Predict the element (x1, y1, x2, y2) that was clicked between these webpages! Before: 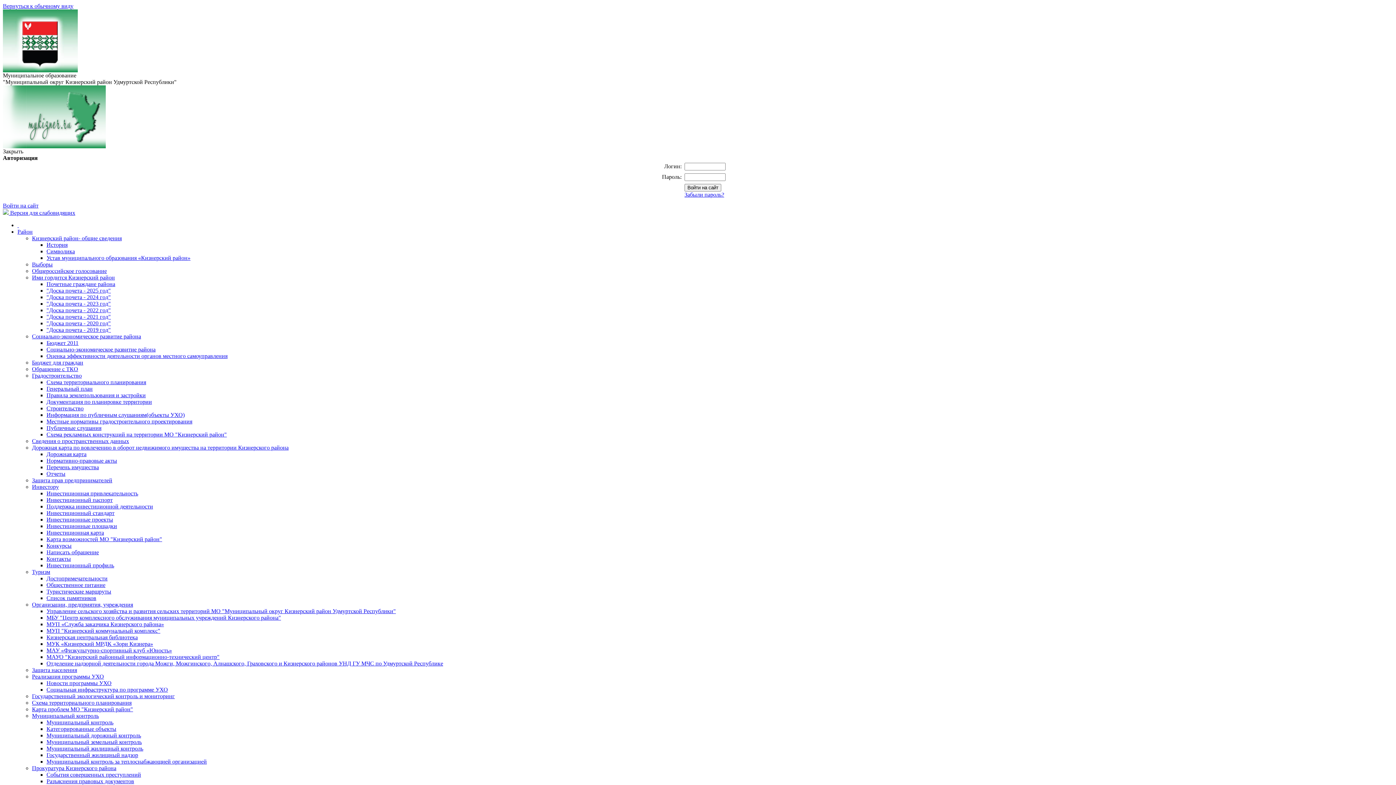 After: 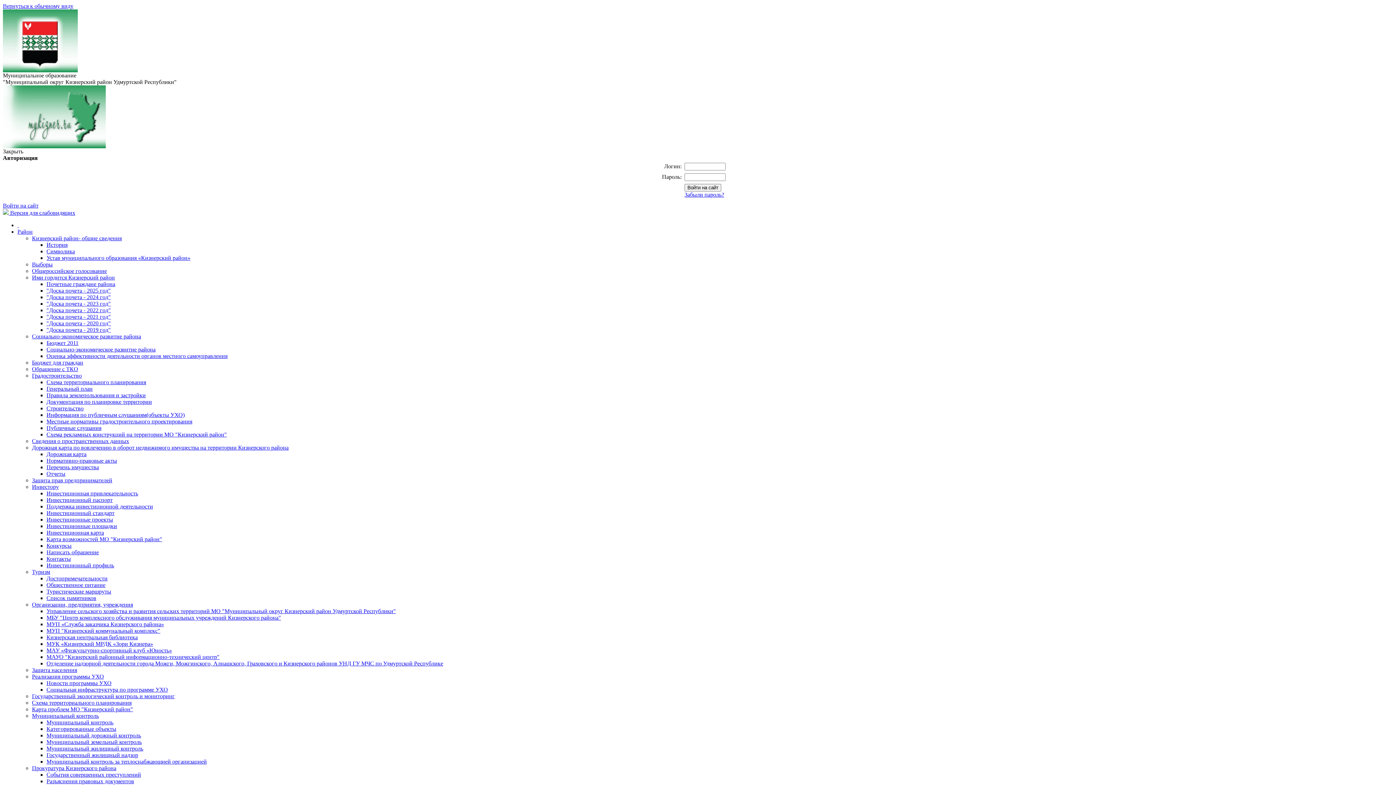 Action: label: Обращение с ТКО bbox: (32, 366, 78, 372)